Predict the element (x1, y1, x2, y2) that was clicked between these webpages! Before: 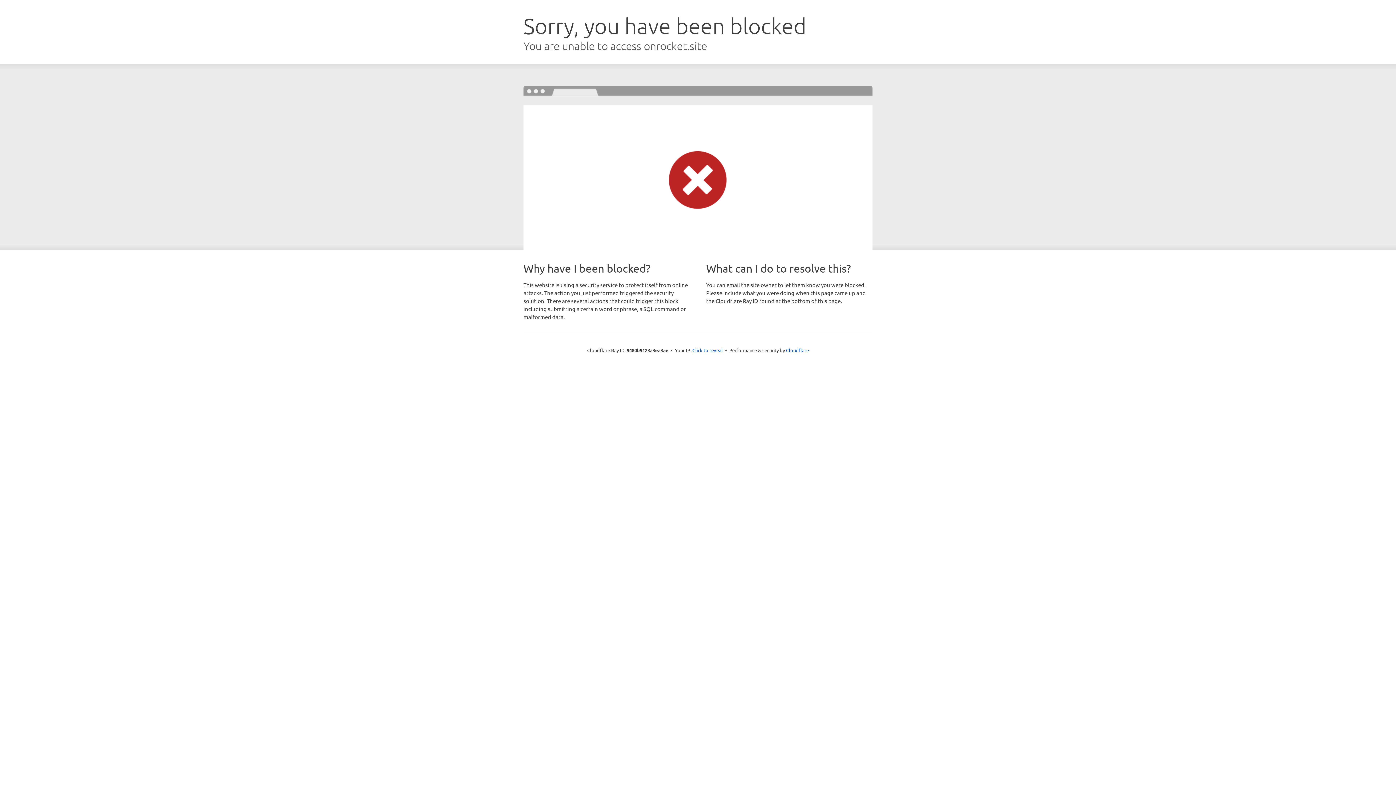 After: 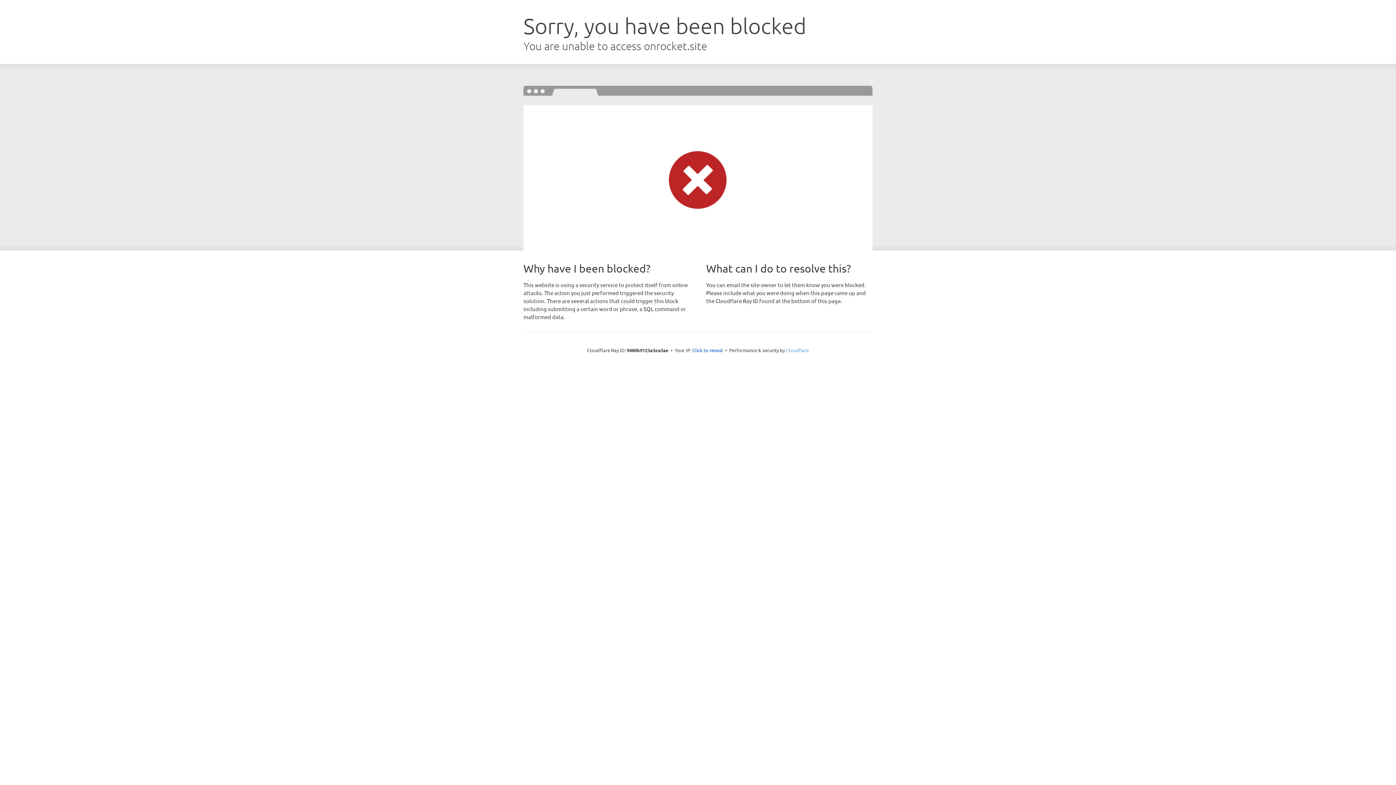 Action: label: Cloudflare bbox: (786, 347, 809, 353)